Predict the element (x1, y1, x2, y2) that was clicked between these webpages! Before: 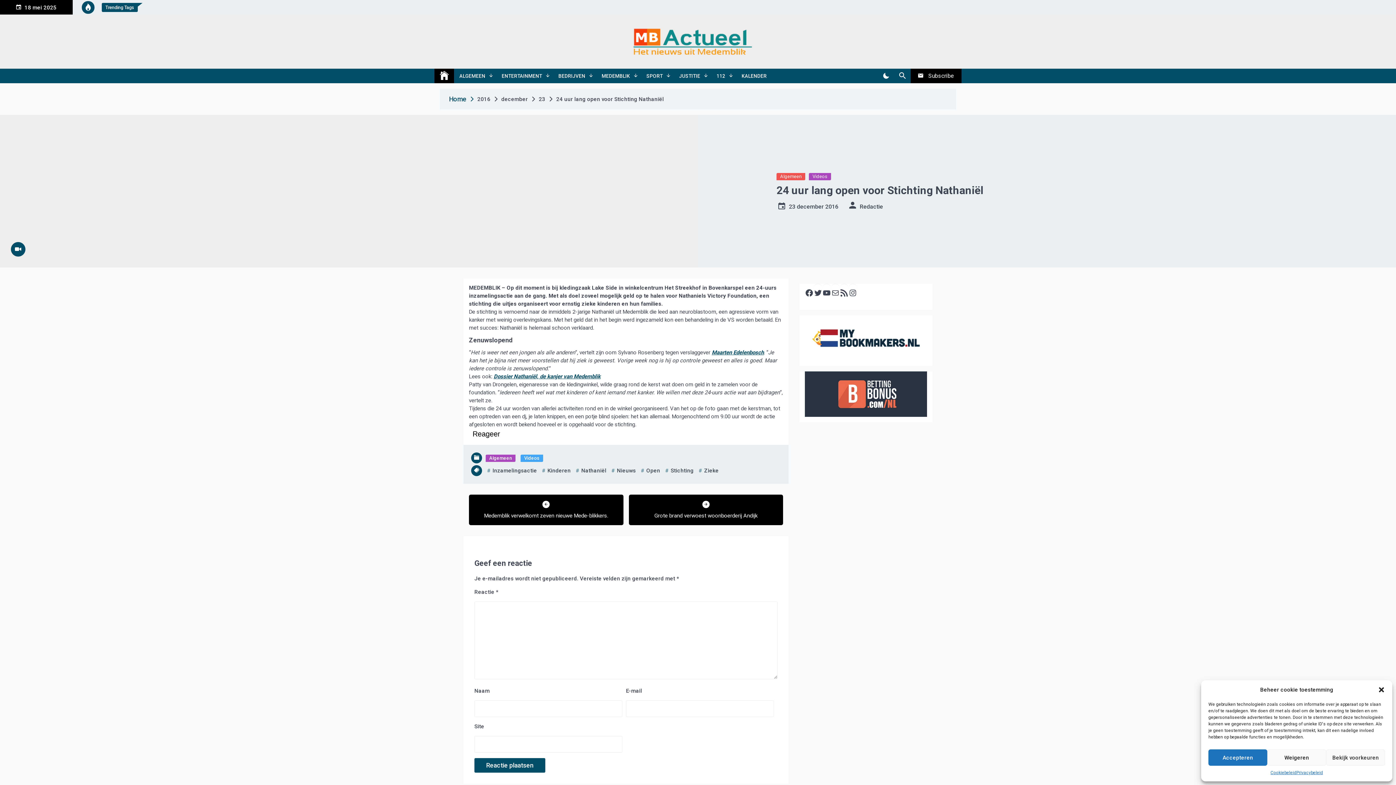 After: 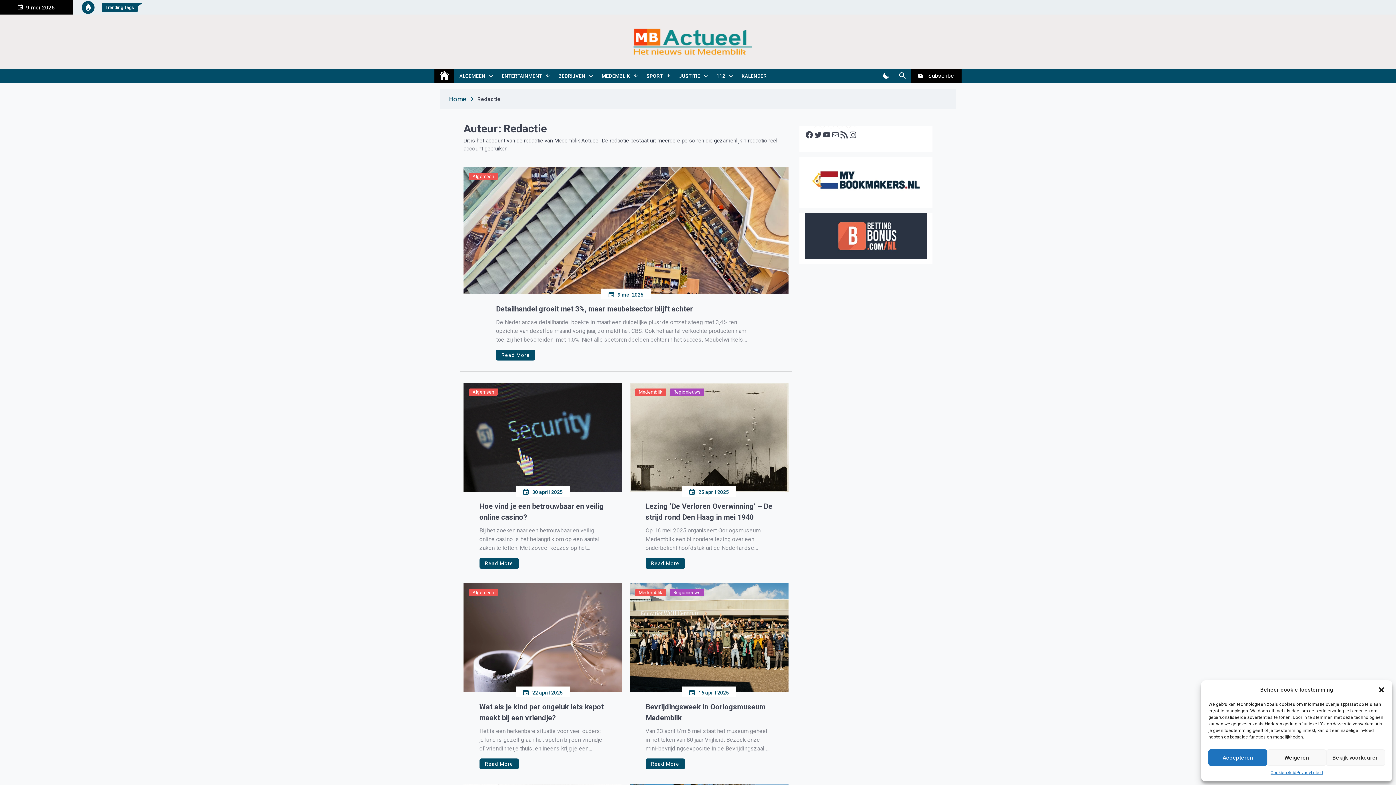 Action: label: Redactie bbox: (847, 203, 885, 210)